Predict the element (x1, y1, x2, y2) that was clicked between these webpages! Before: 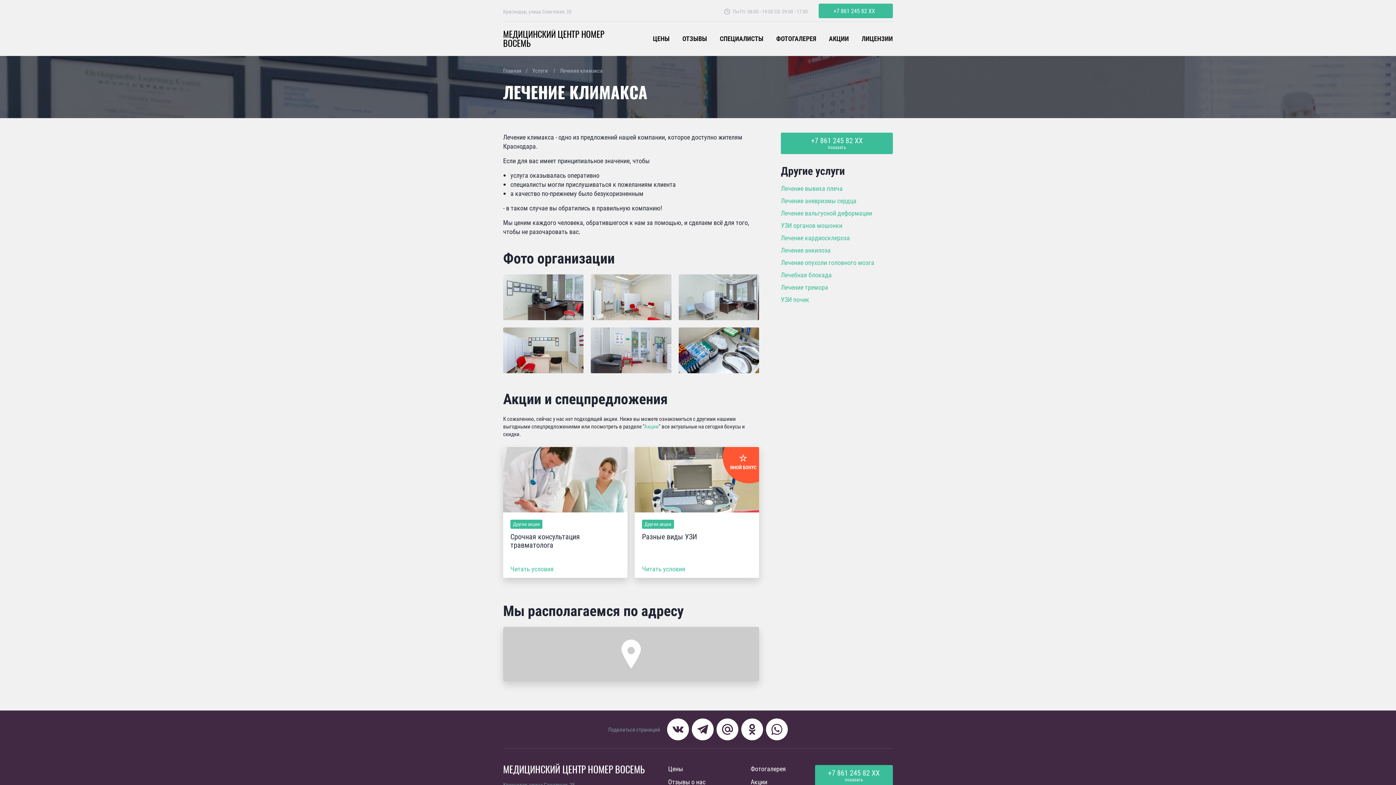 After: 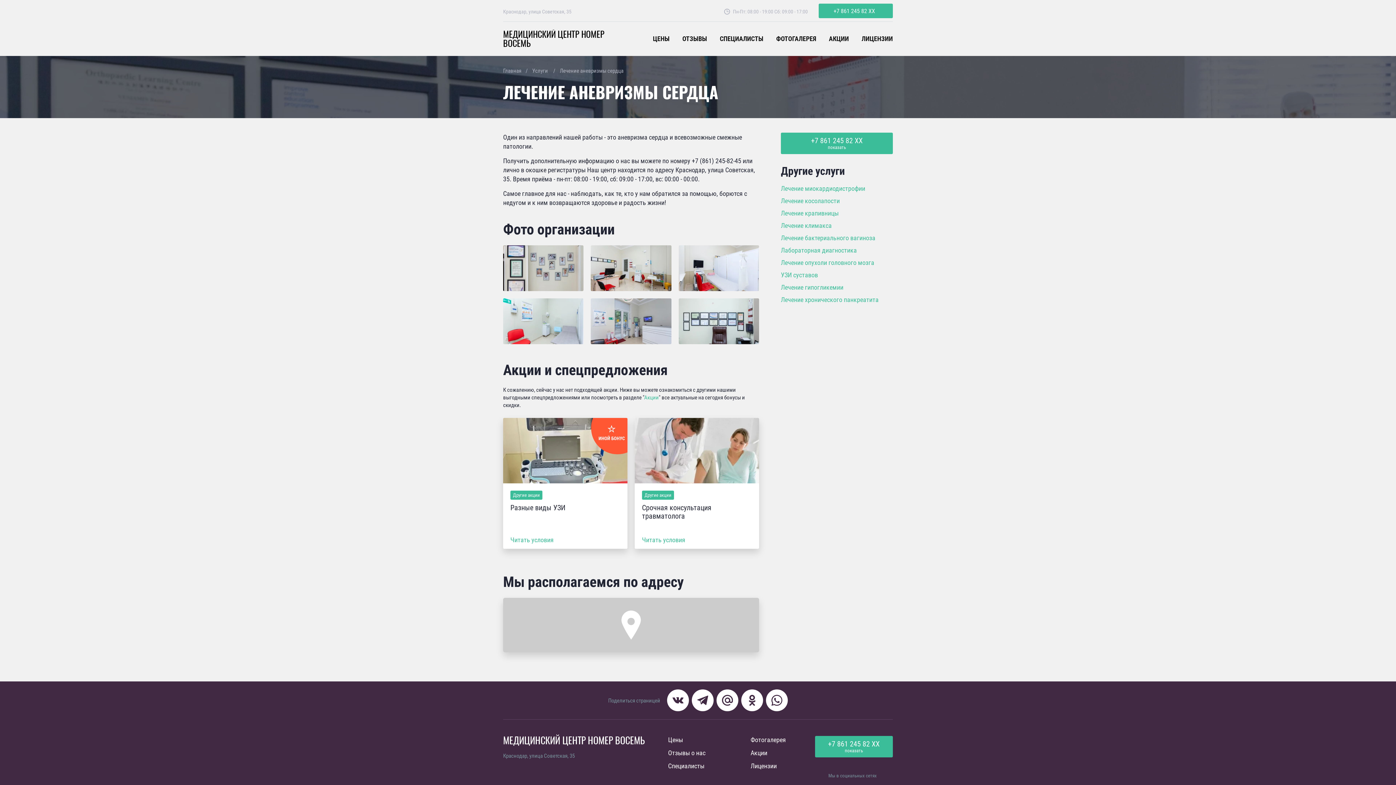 Action: label: Лечение аневризмы сердца bbox: (781, 196, 856, 205)